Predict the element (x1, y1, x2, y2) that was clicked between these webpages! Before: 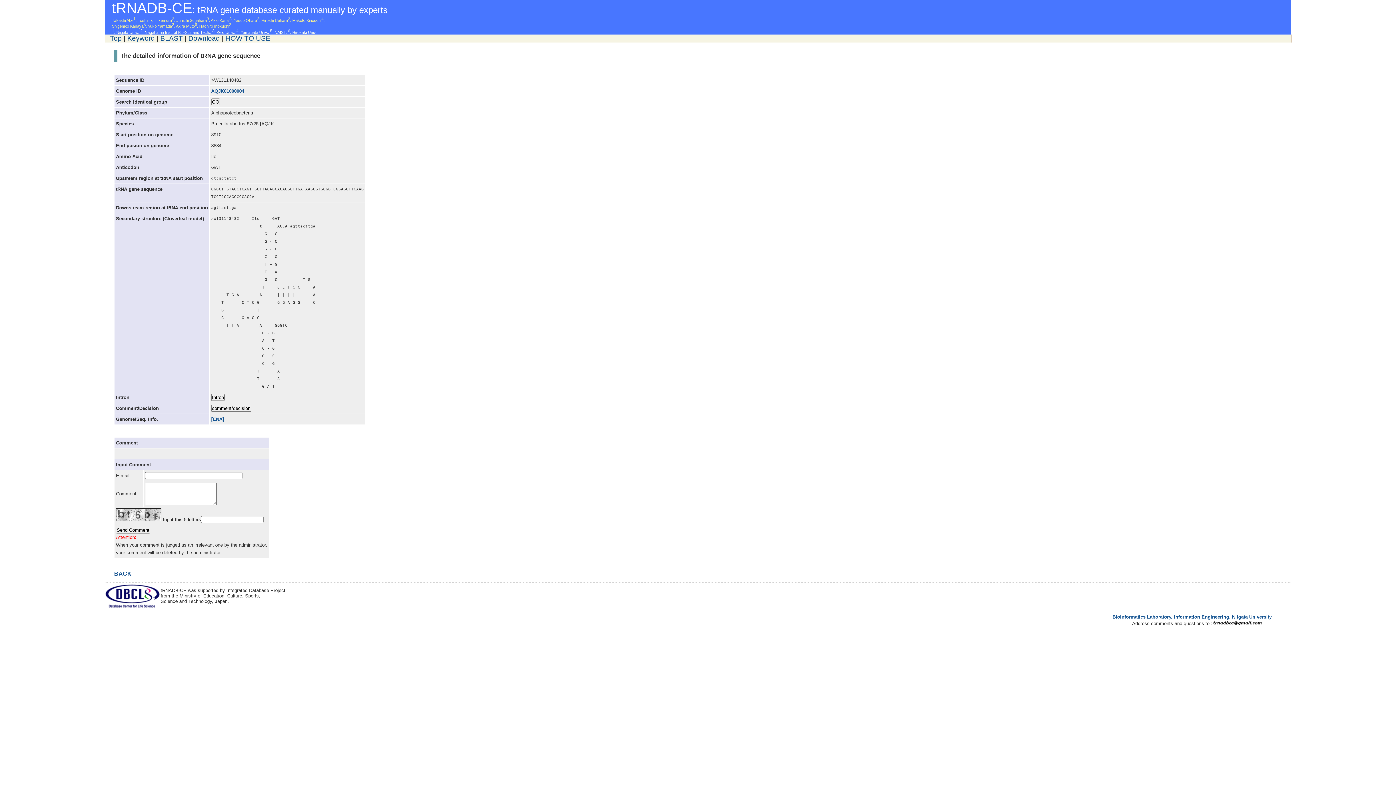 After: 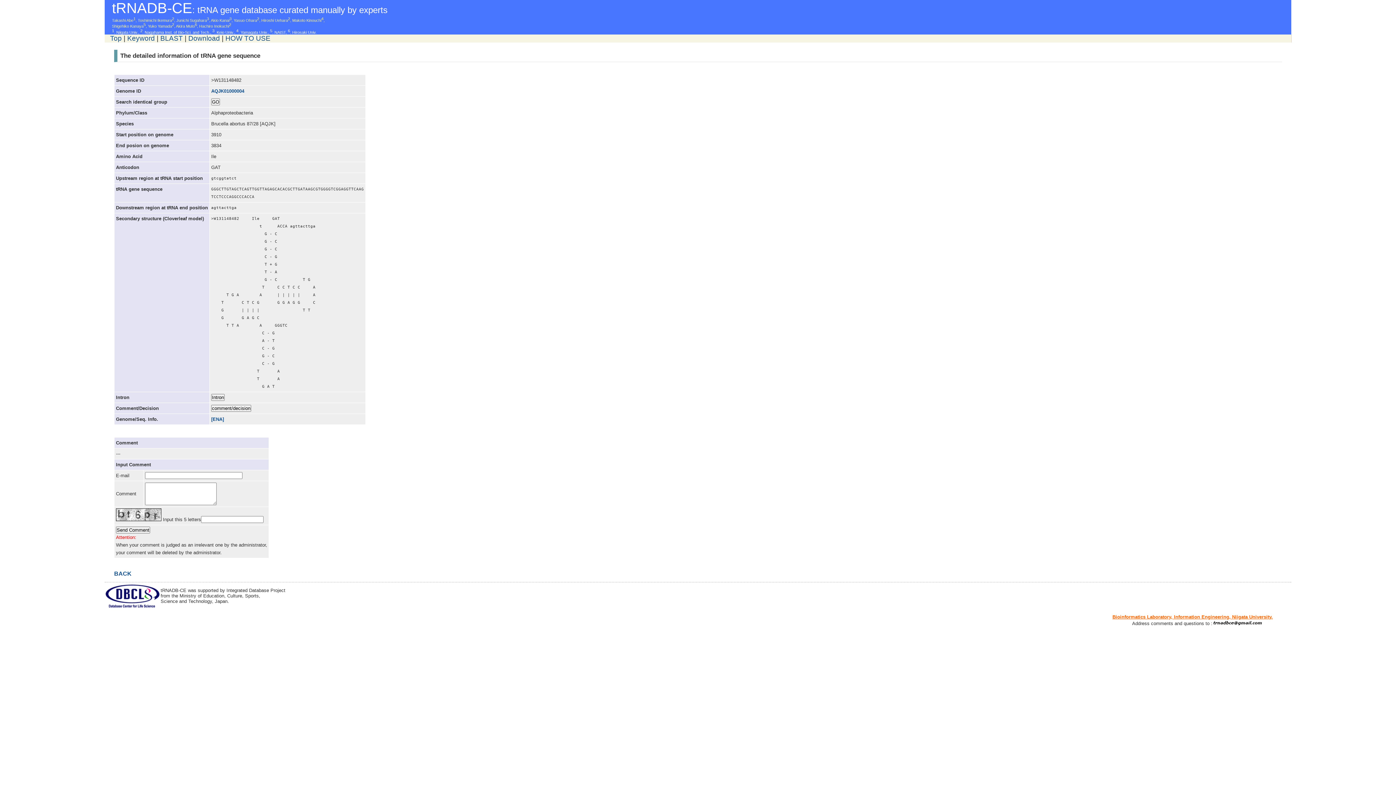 Action: label: Bioinformatics Laboratory, Information Engineering, Niigata University. bbox: (1112, 614, 1273, 620)